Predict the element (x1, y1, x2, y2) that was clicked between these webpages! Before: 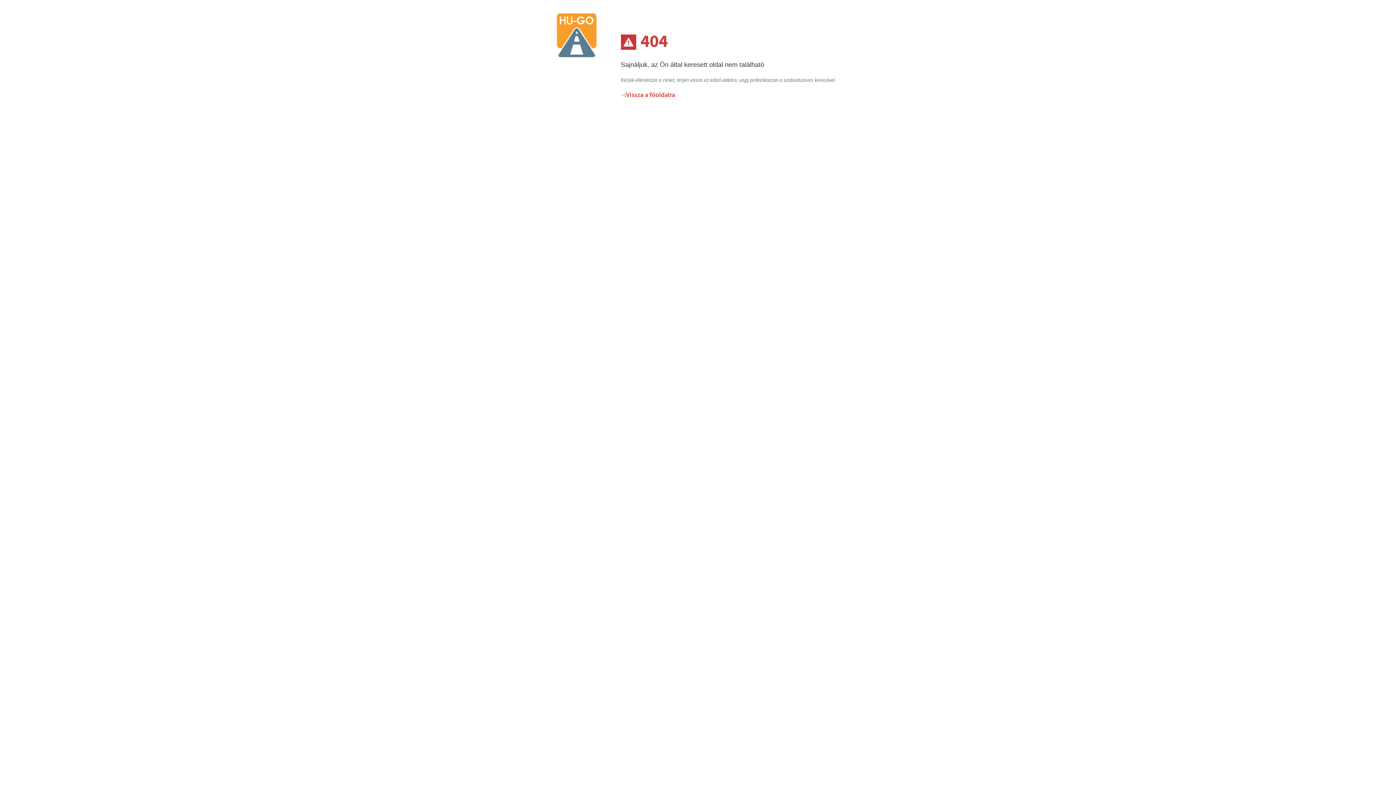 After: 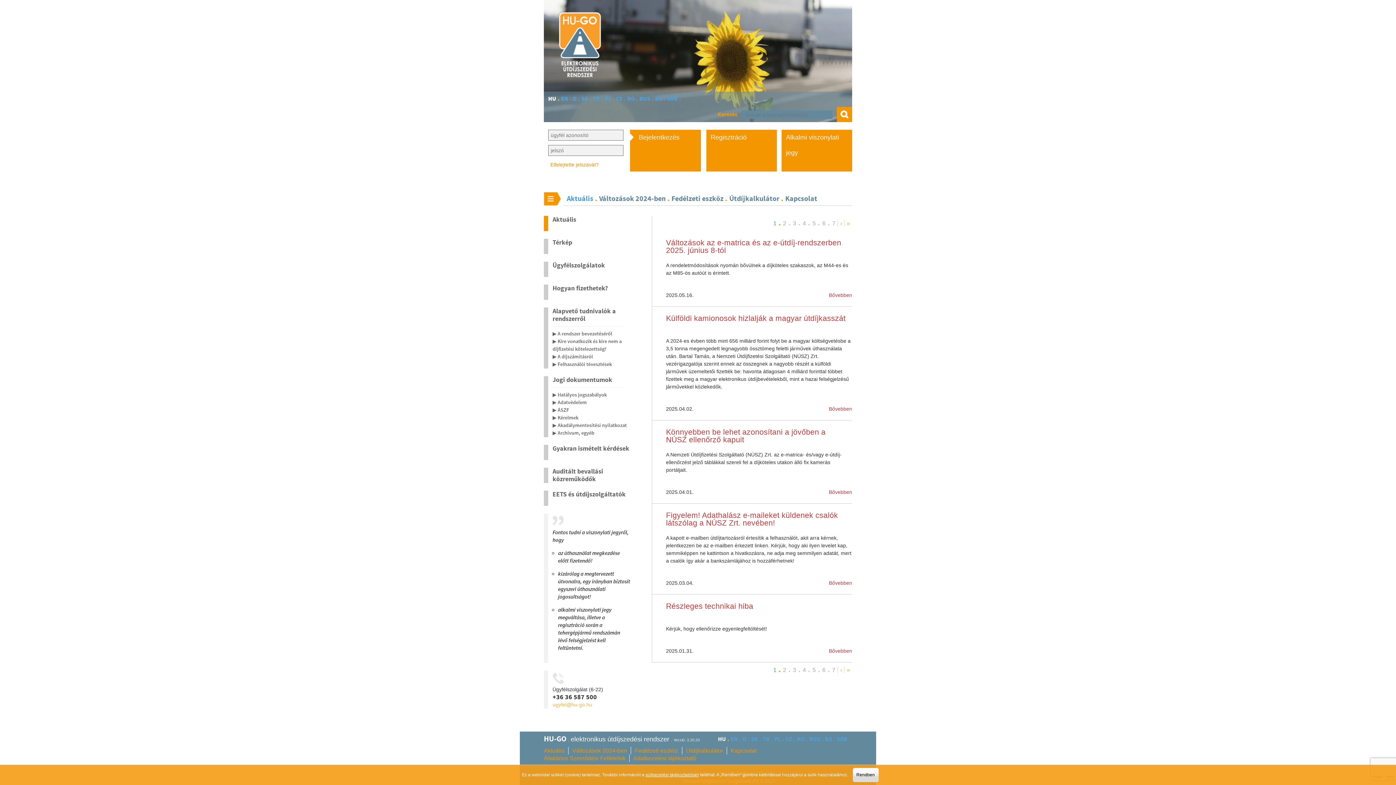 Action: bbox: (544, 82, 609, 88)